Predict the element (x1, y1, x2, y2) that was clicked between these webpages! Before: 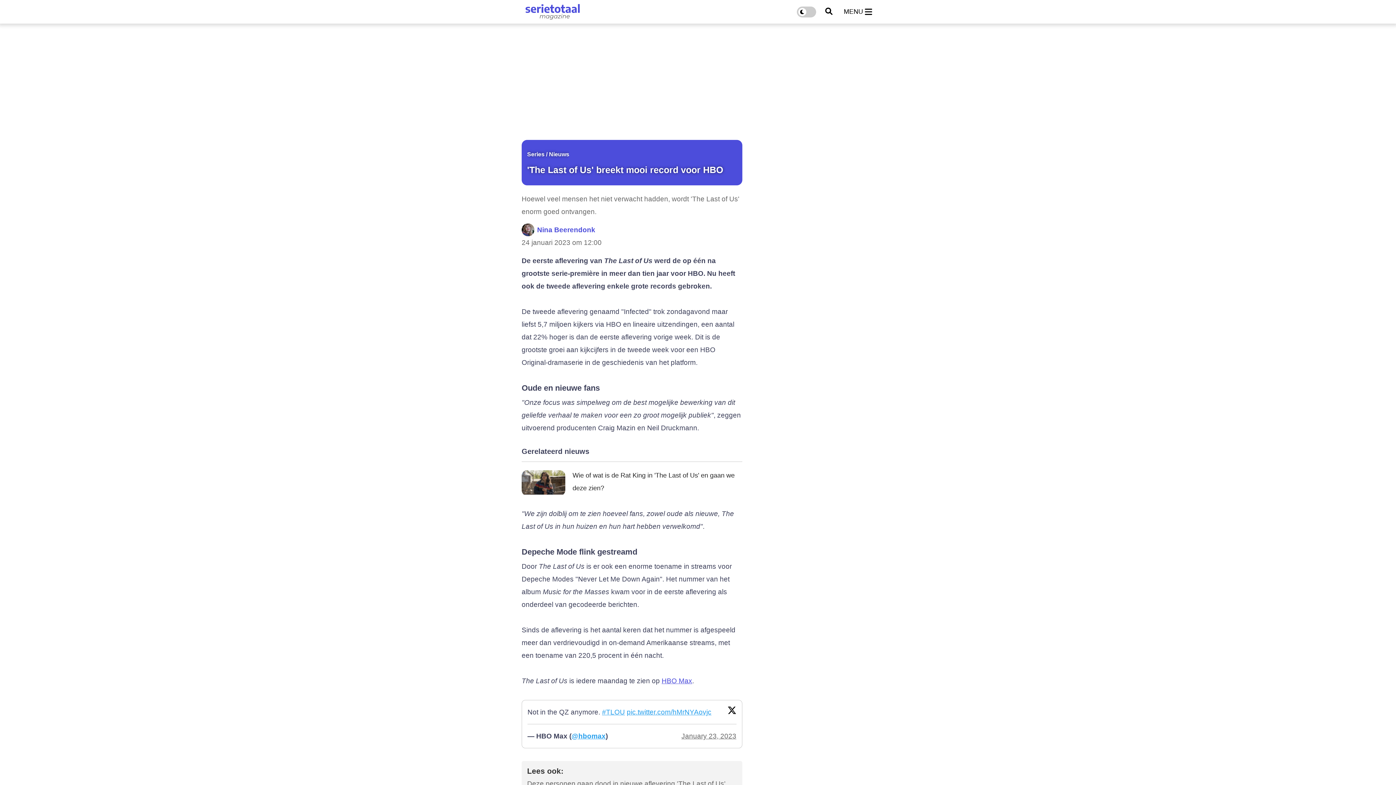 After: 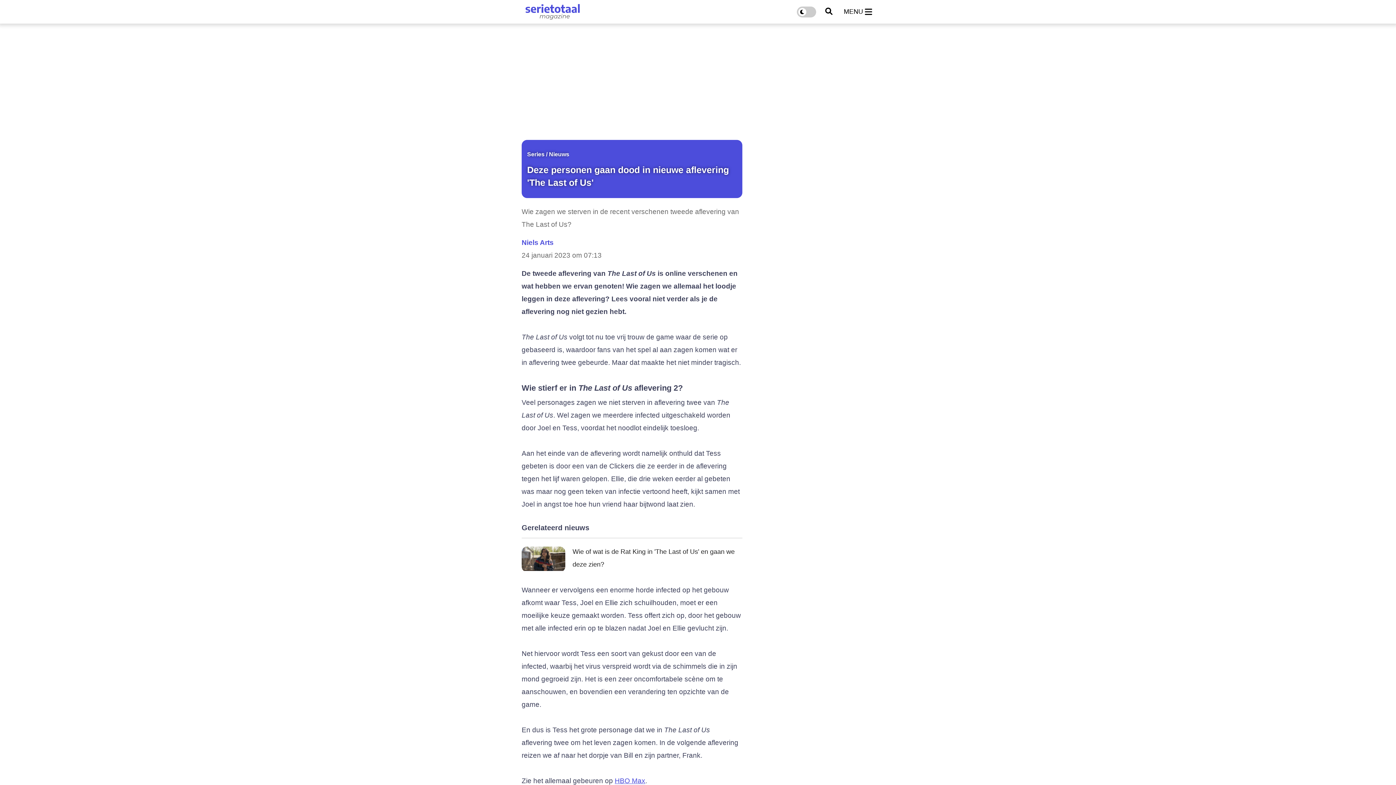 Action: label: Deze personen gaan dood in nieuwe aflevering 'The Last of Us' bbox: (527, 777, 736, 790)